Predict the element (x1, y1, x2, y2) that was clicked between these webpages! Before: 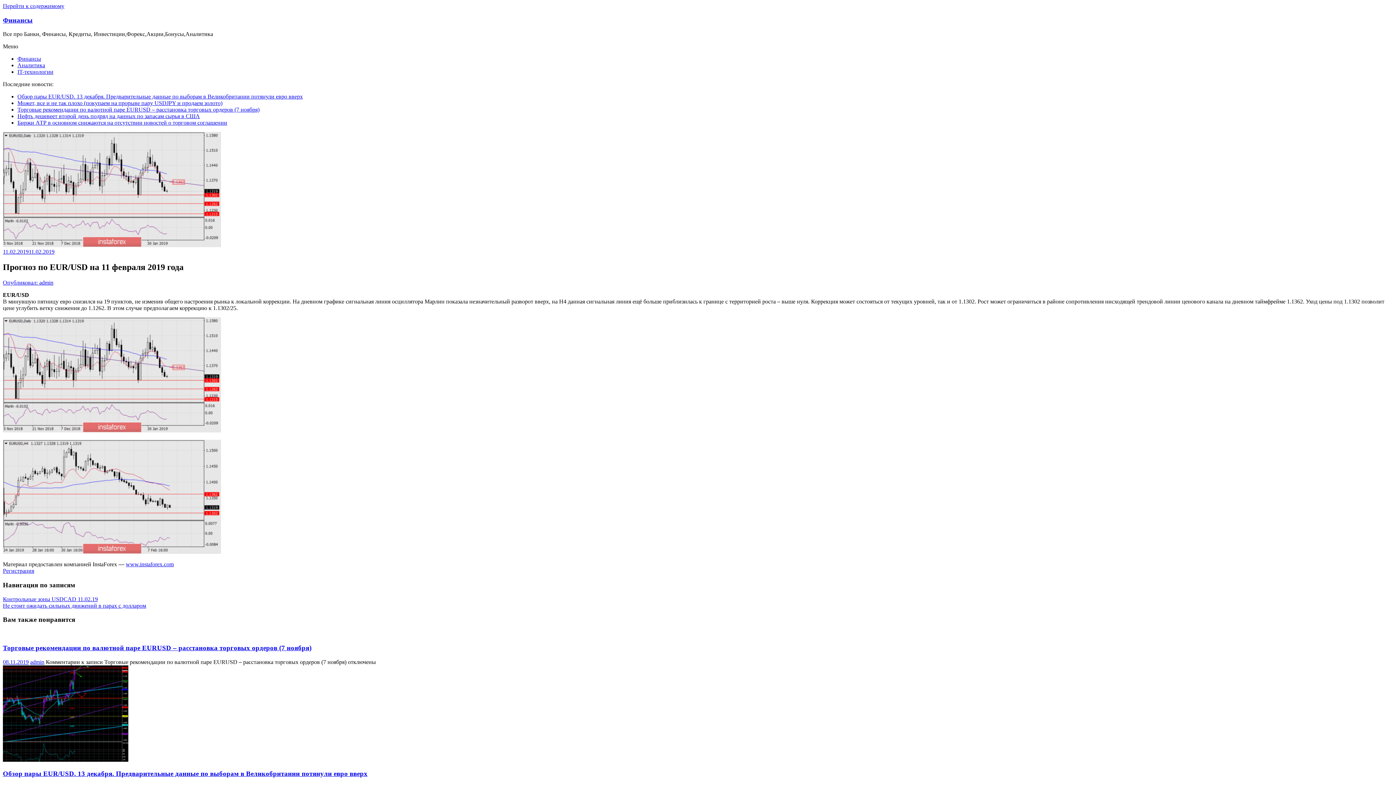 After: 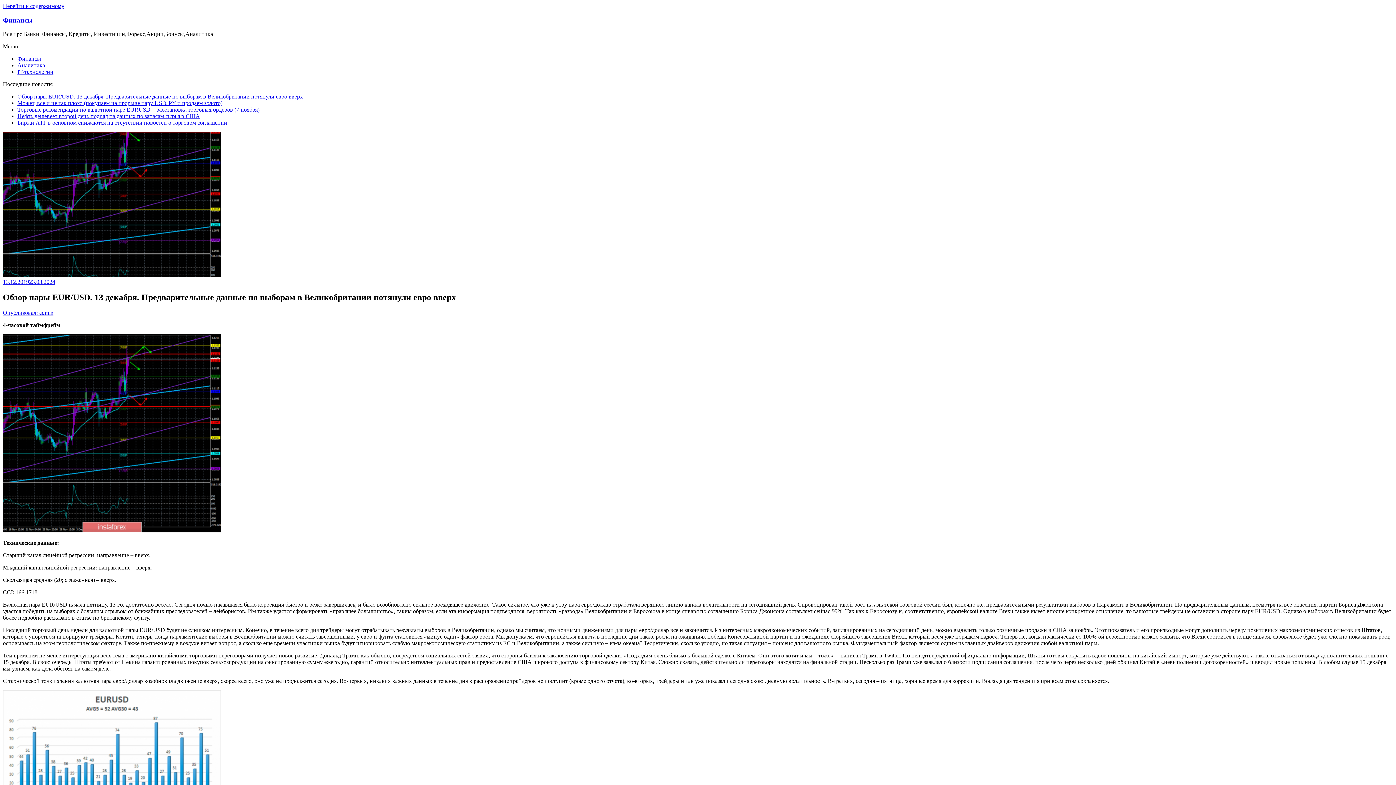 Action: label: Обзор пары EUR/USD. 13 декабря. Предварительные данные по выборам в Великобритании потянули евро вверх bbox: (17, 93, 302, 99)